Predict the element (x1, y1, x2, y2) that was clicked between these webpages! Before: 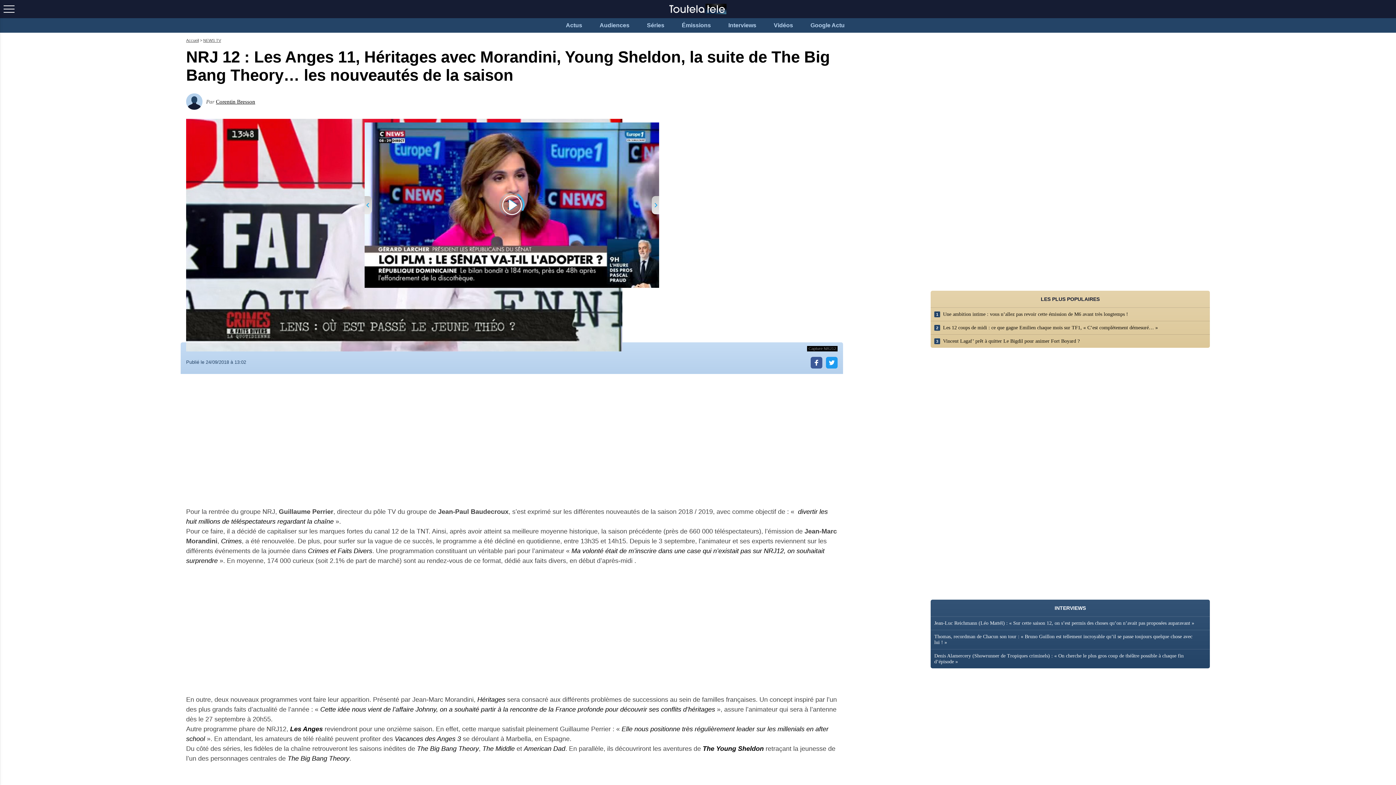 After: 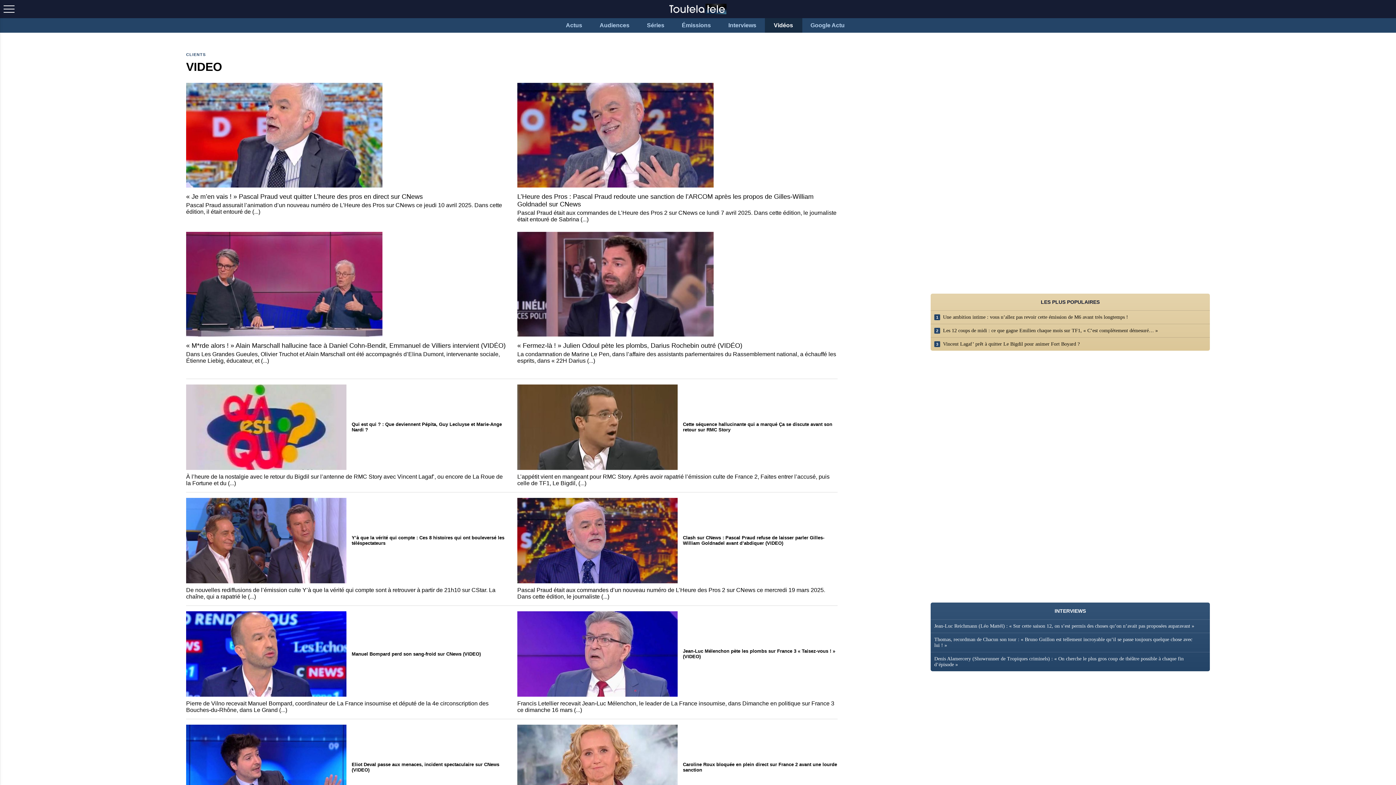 Action: label: Vidéos bbox: (764, 18, 802, 32)